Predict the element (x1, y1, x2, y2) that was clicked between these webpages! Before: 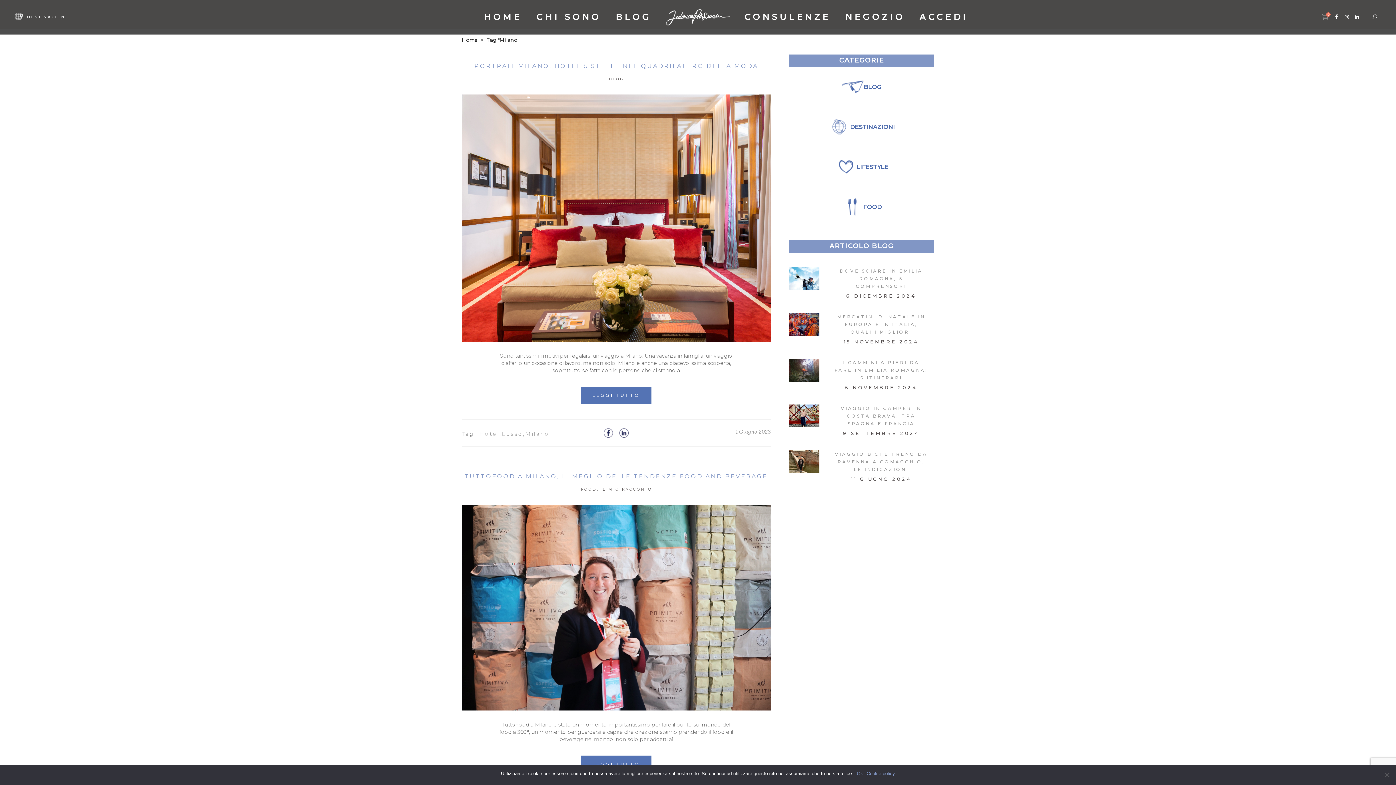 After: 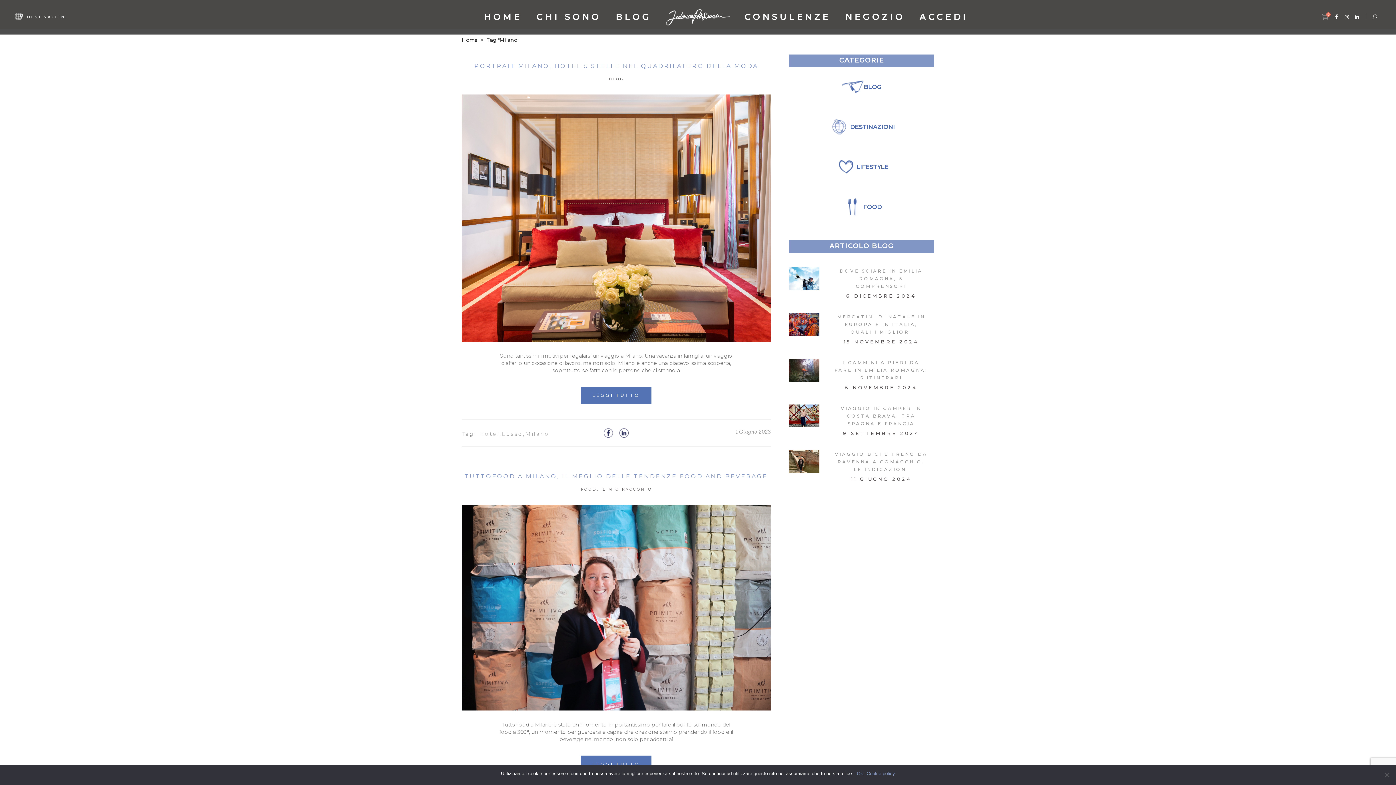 Action: bbox: (603, 429, 612, 439)